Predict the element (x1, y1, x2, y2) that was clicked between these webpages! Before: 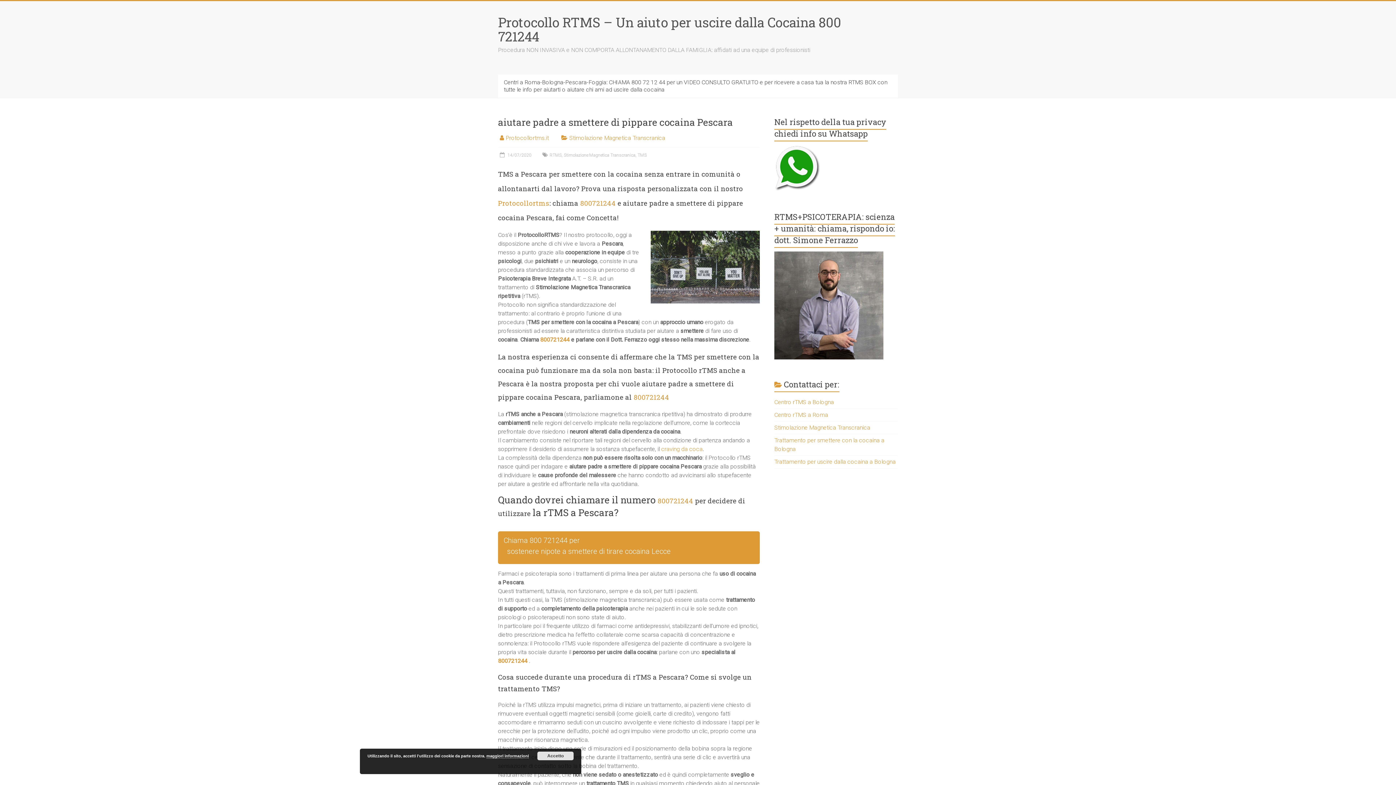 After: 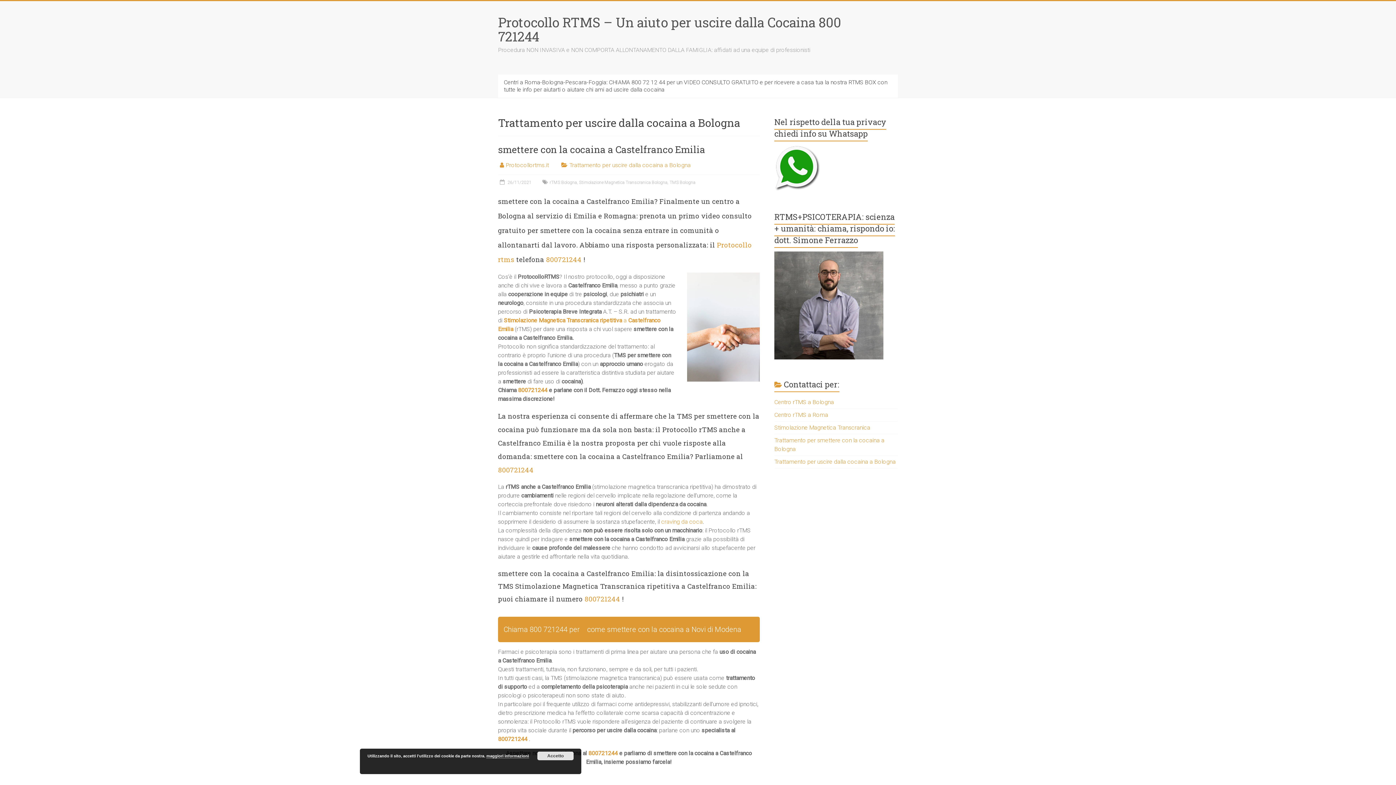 Action: bbox: (774, 458, 896, 465) label: Trattamento per uscire dalla cocaina a Bologna